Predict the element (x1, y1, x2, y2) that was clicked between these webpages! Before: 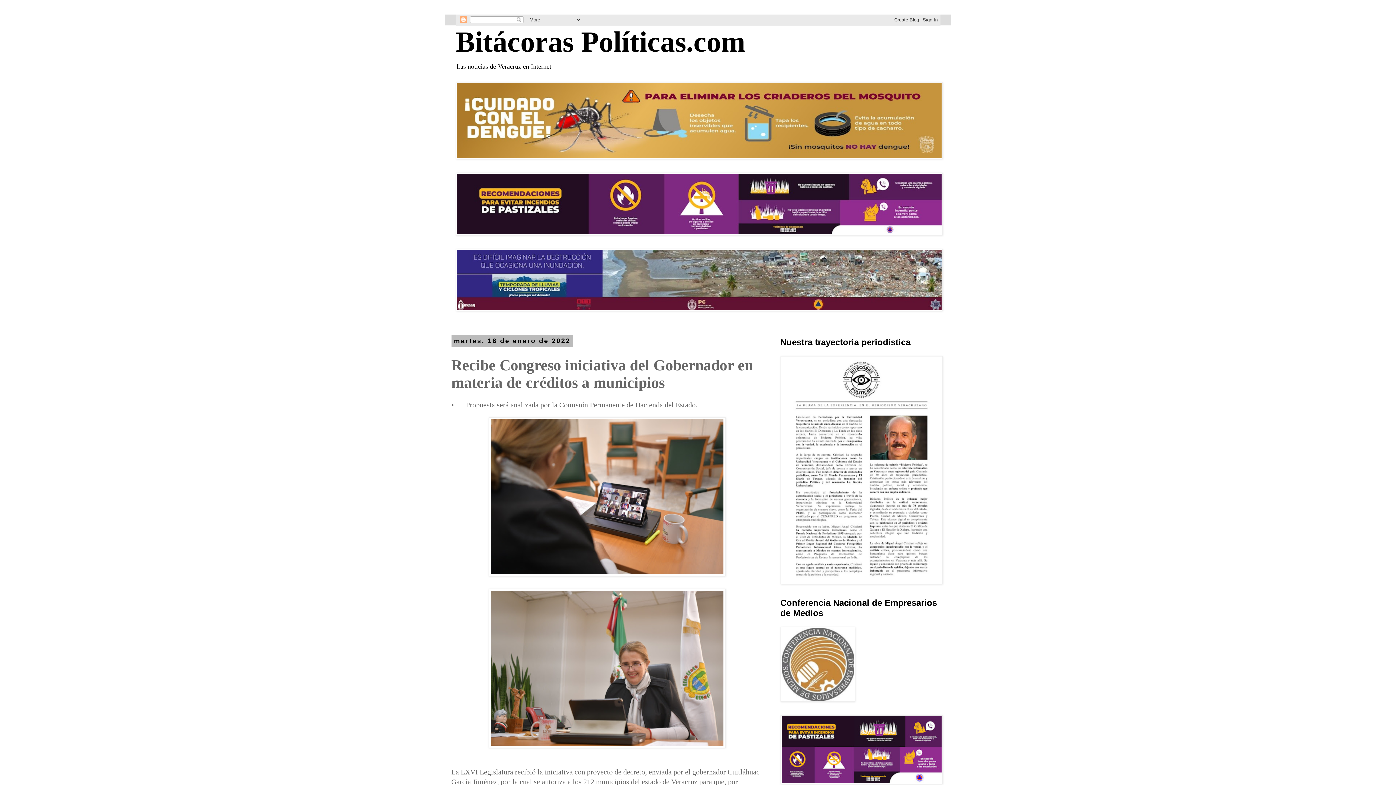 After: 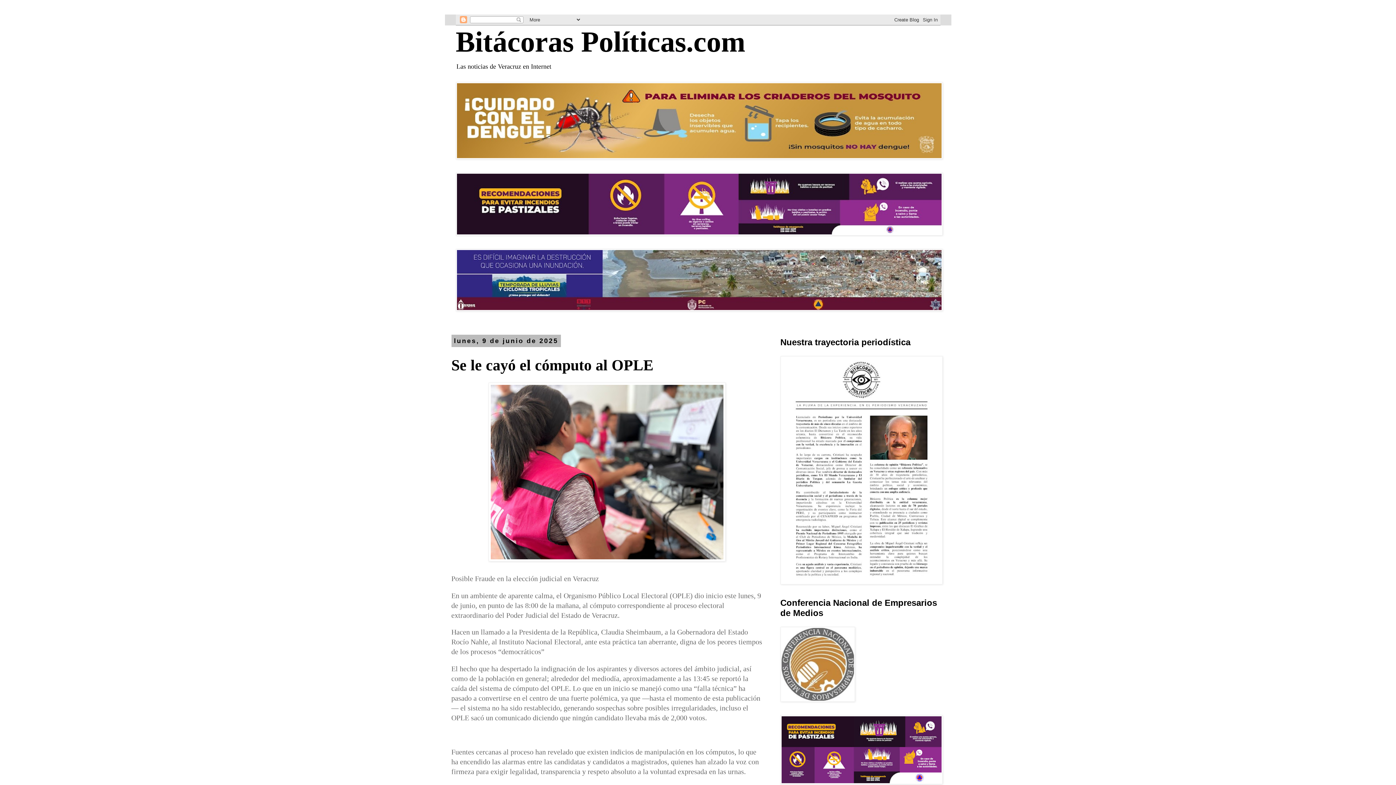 Action: label: Bitácoras Políticas.com bbox: (455, 25, 745, 57)